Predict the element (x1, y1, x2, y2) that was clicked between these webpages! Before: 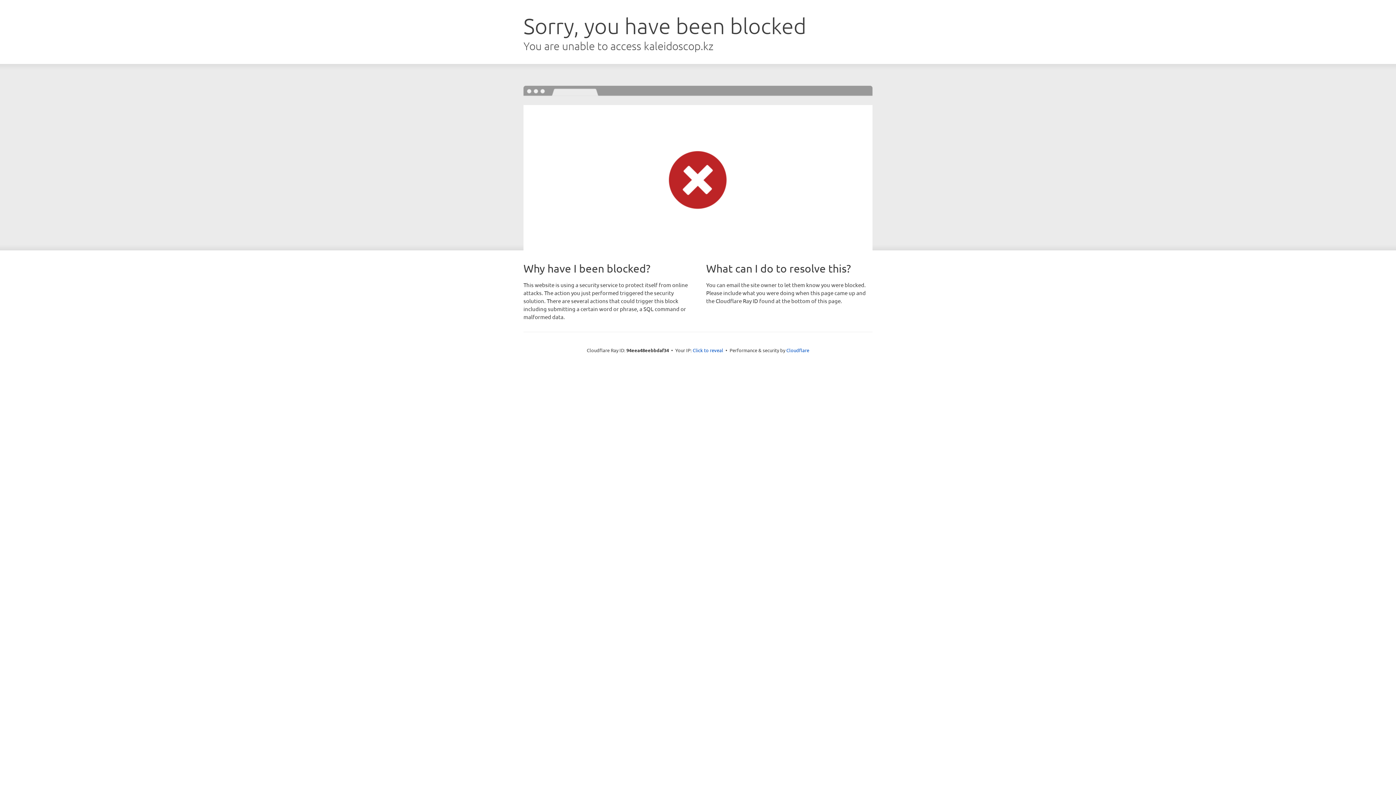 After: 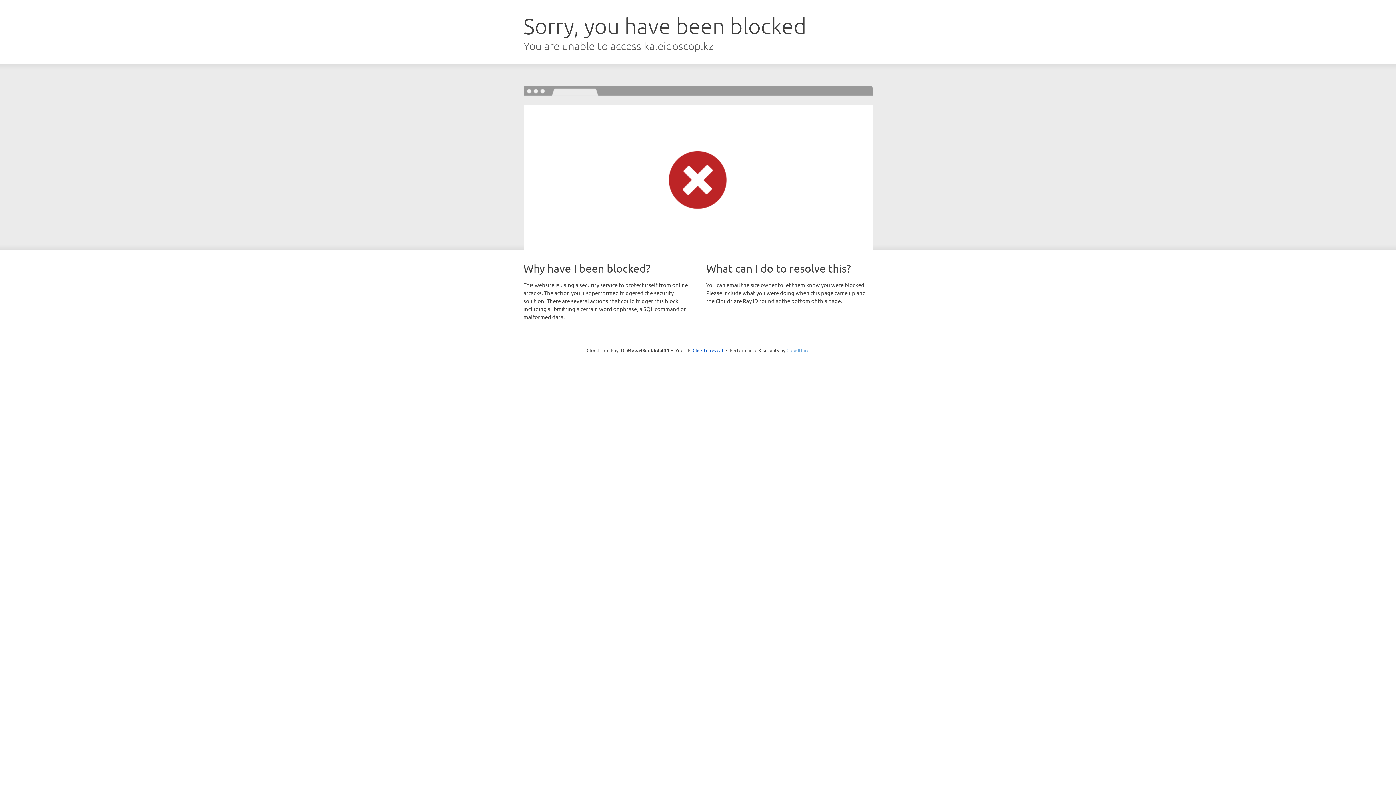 Action: label: Cloudflare bbox: (786, 347, 809, 353)